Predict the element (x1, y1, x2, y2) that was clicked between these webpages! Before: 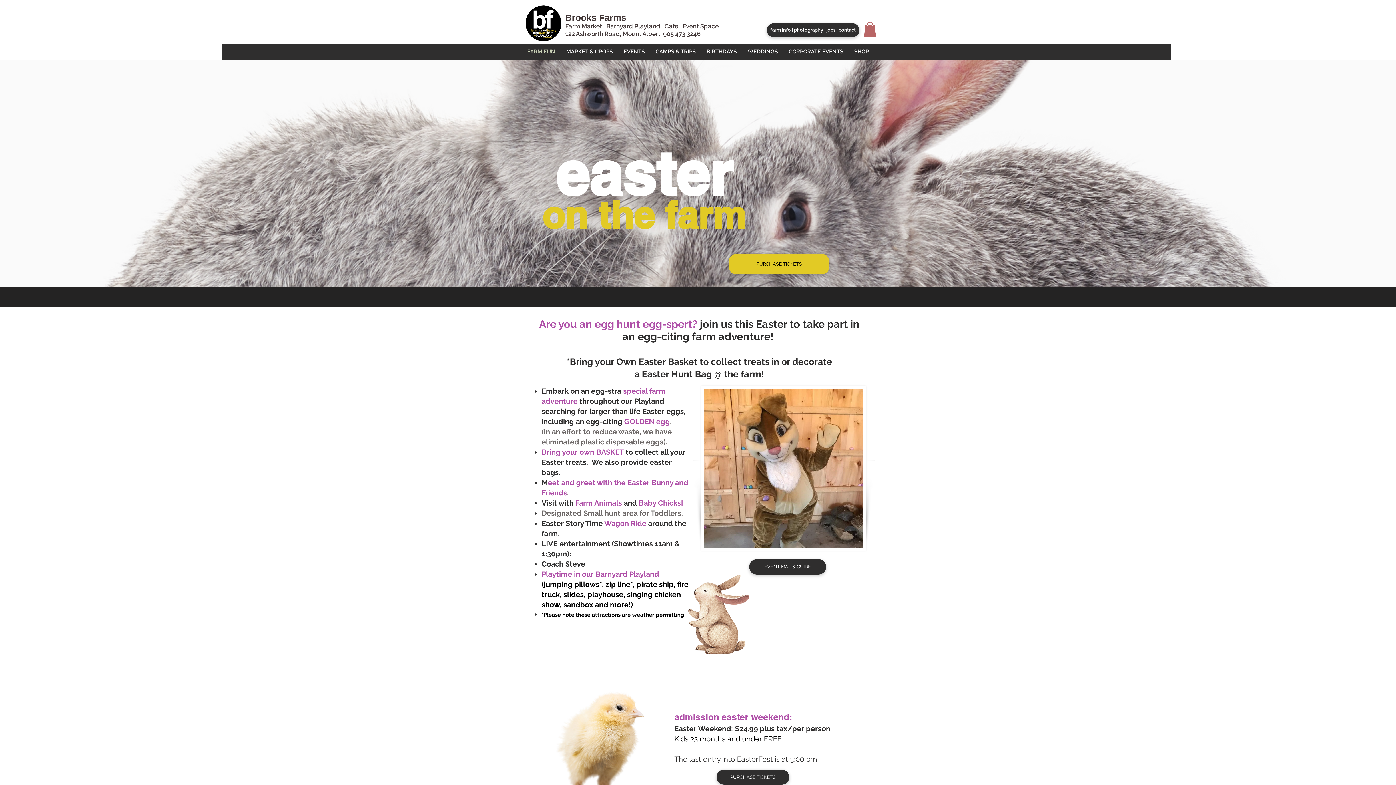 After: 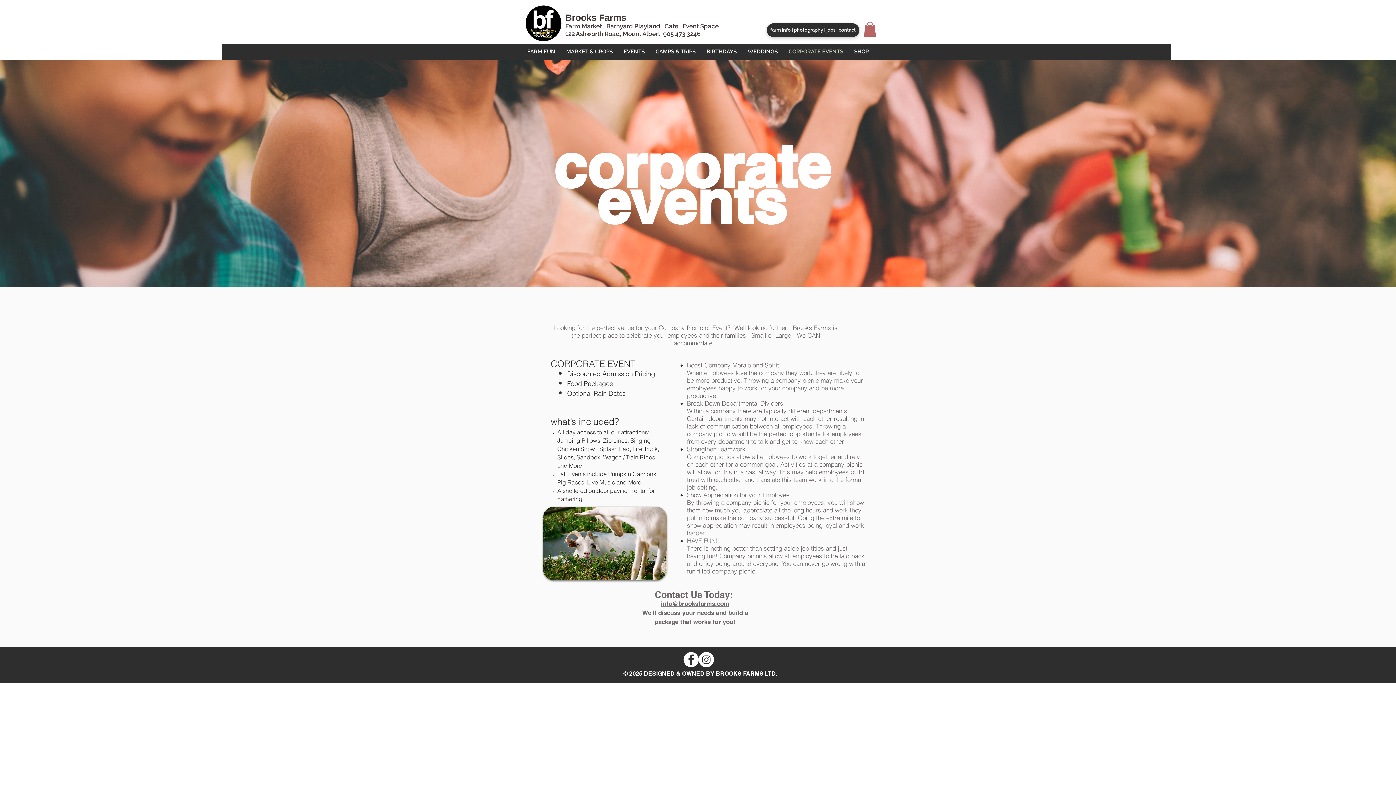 Action: bbox: (783, 43, 848, 60) label: CORPORATE EVENTS